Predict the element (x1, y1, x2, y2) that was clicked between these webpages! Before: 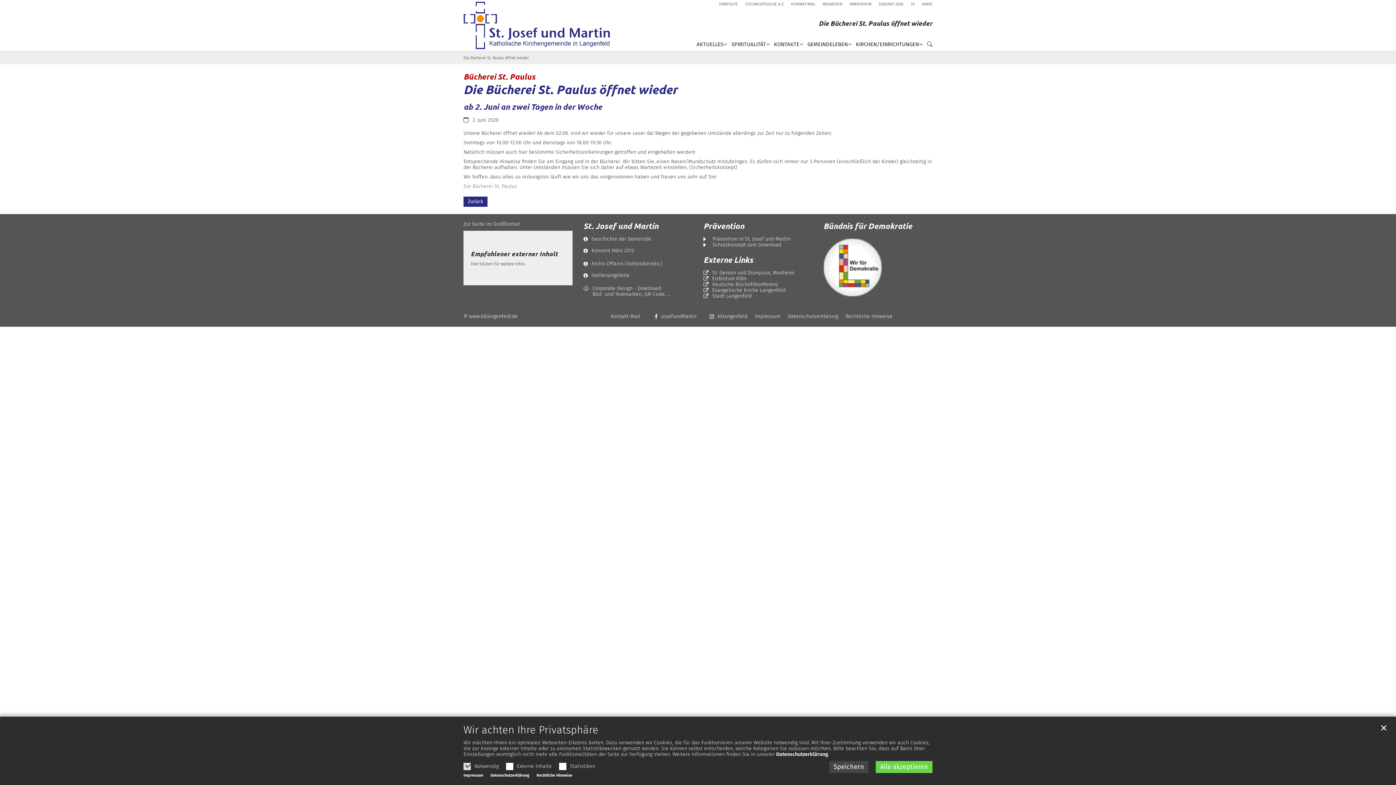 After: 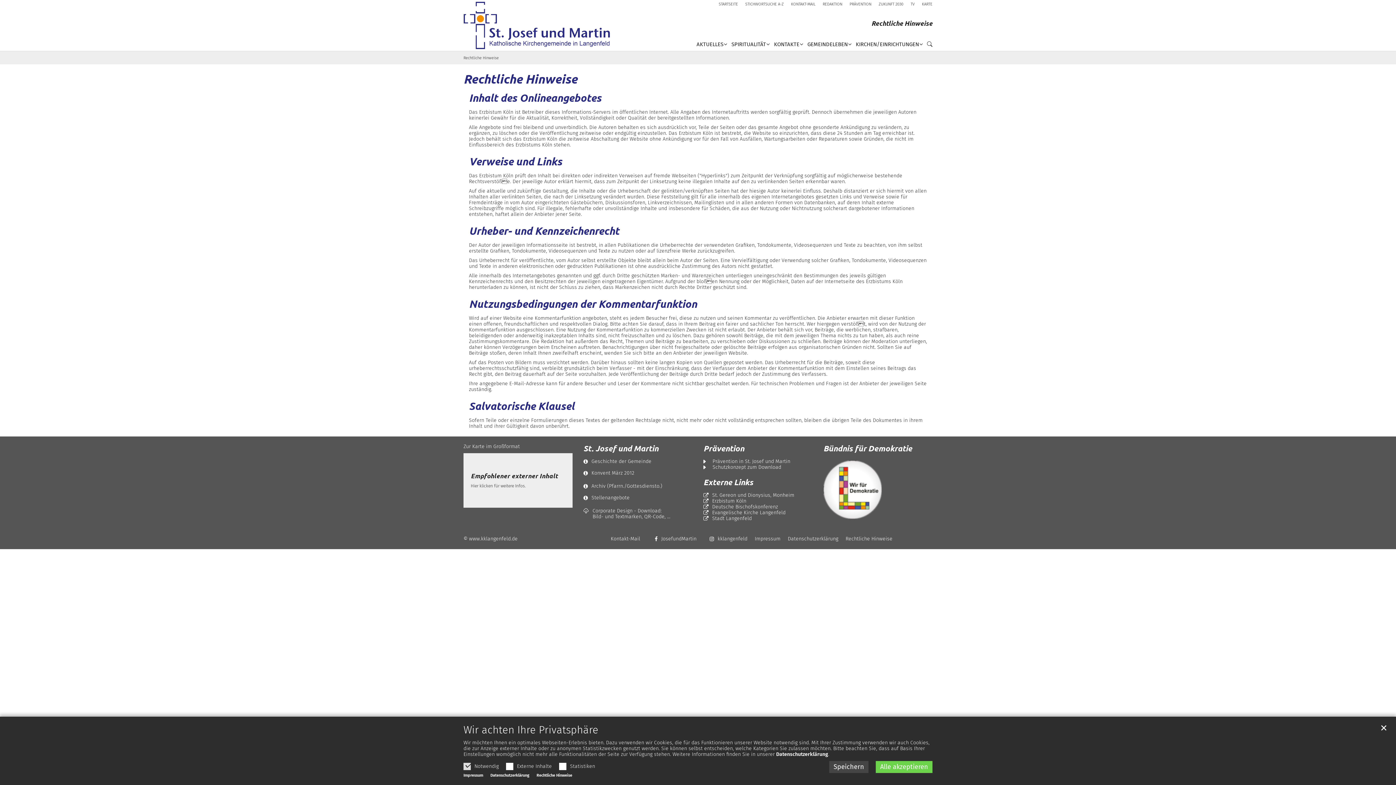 Action: label: Rechtliche Hinweise bbox: (536, 773, 572, 778)